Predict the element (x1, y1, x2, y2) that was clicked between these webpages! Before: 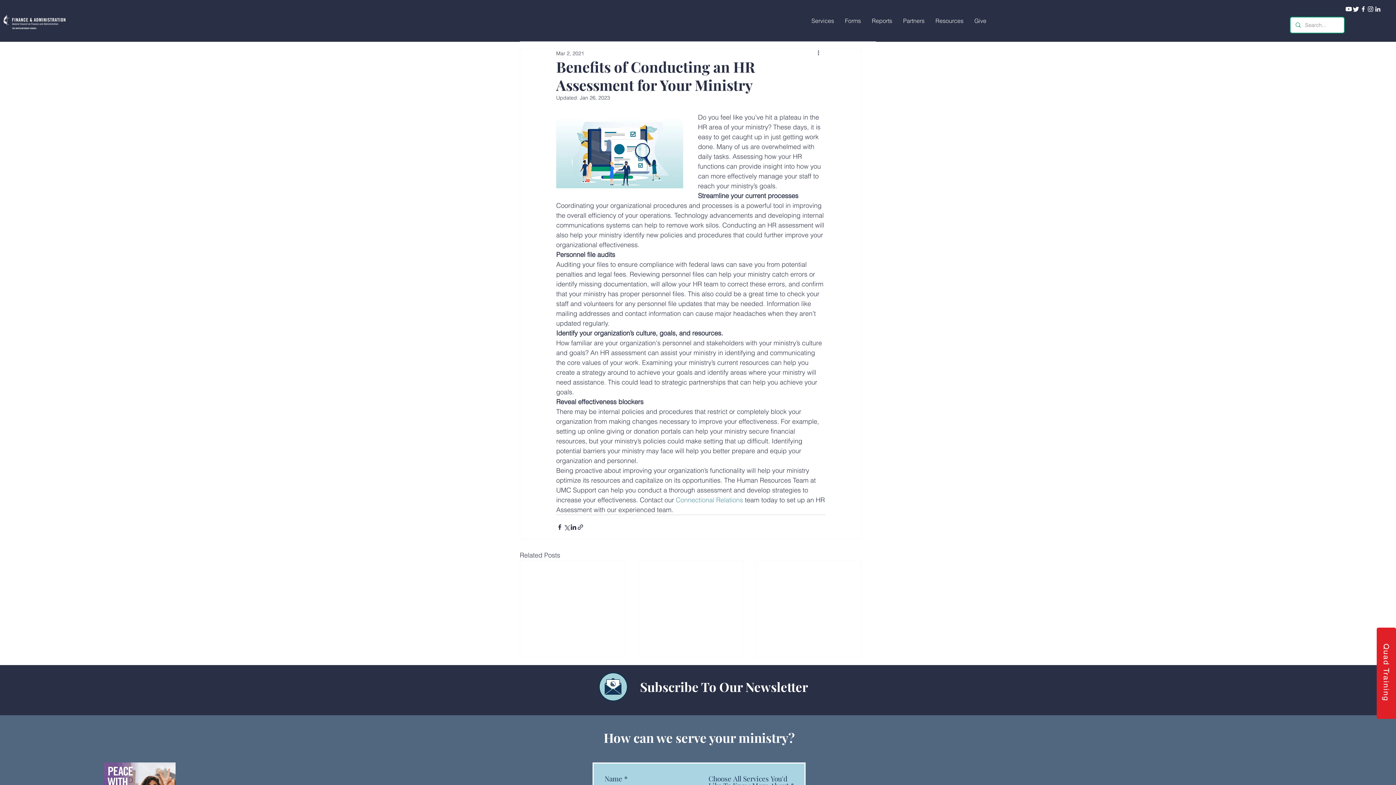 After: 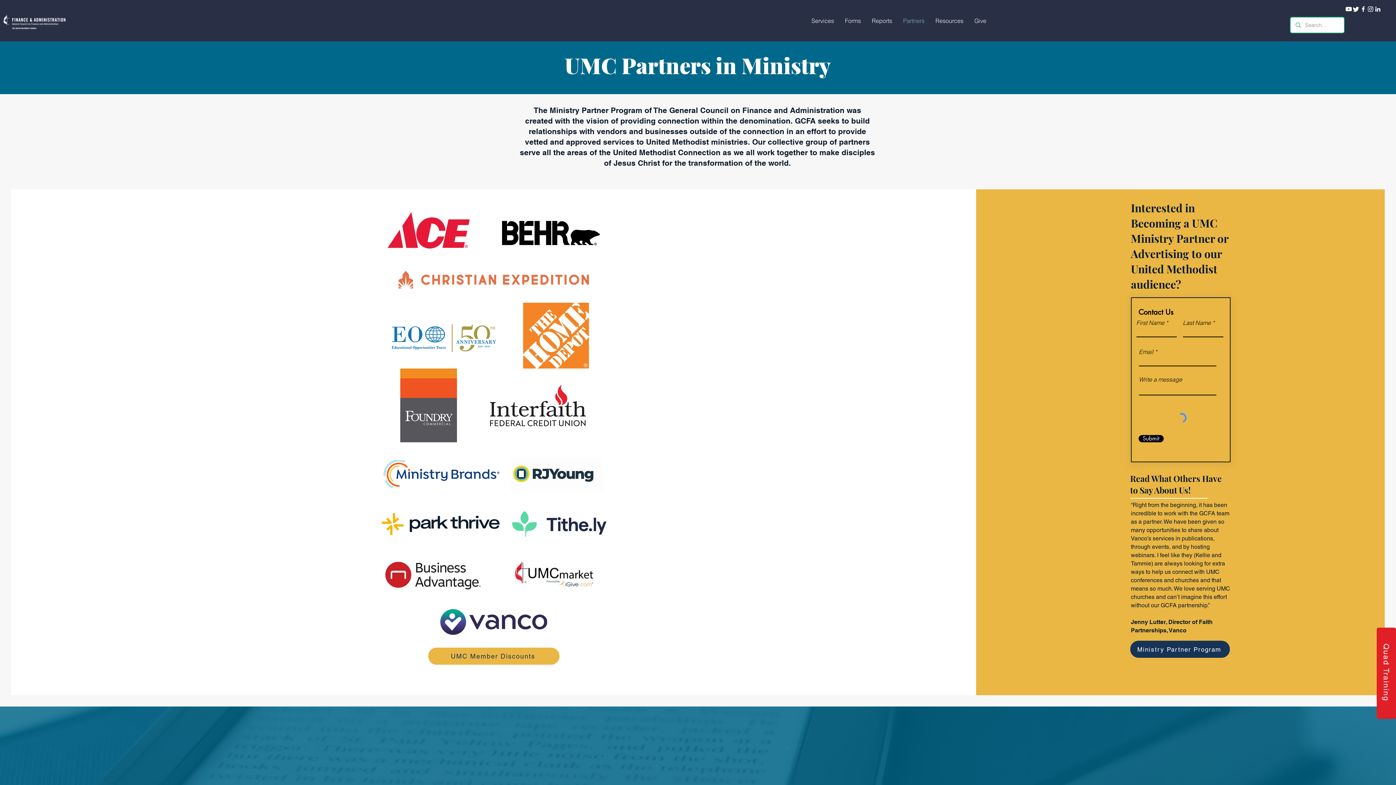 Action: bbox: (897, 14, 930, 27) label: Partners